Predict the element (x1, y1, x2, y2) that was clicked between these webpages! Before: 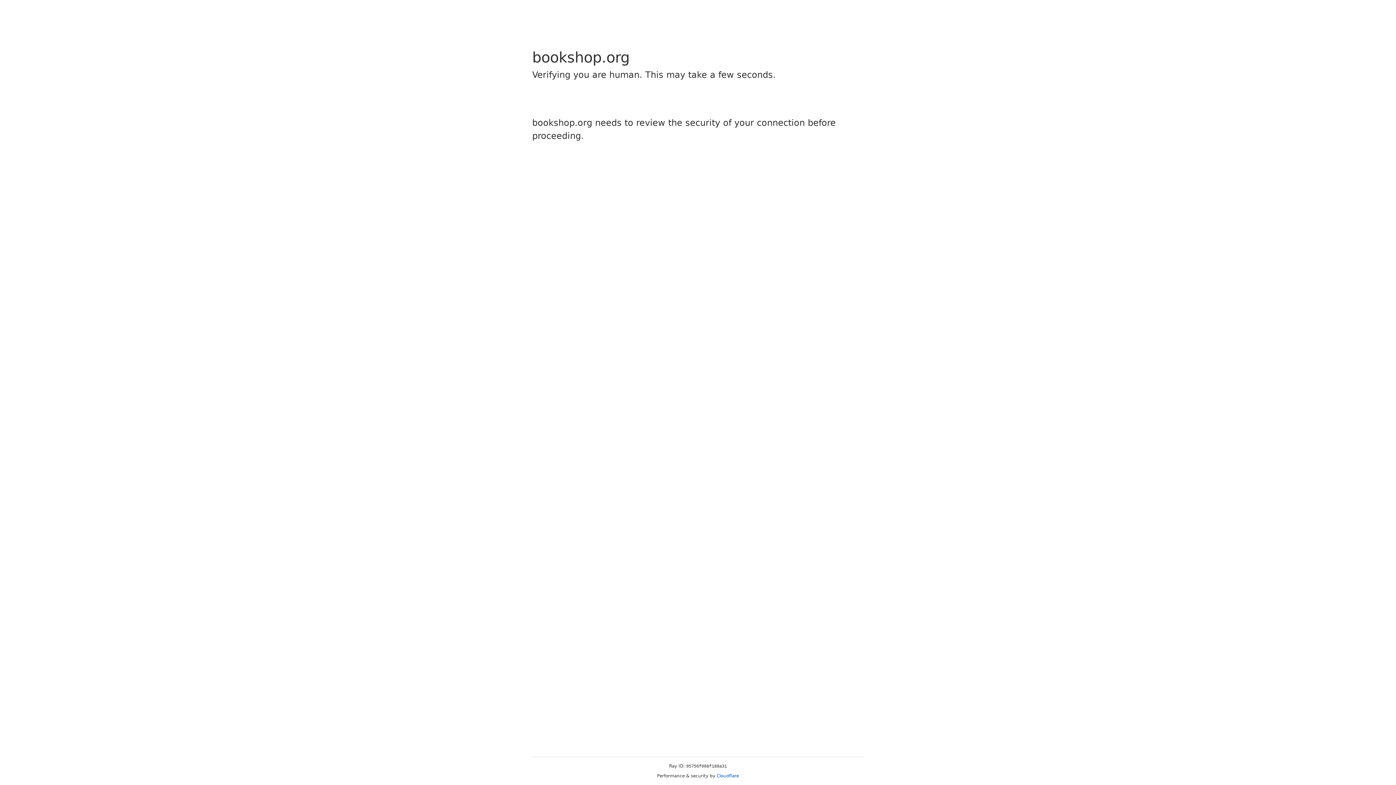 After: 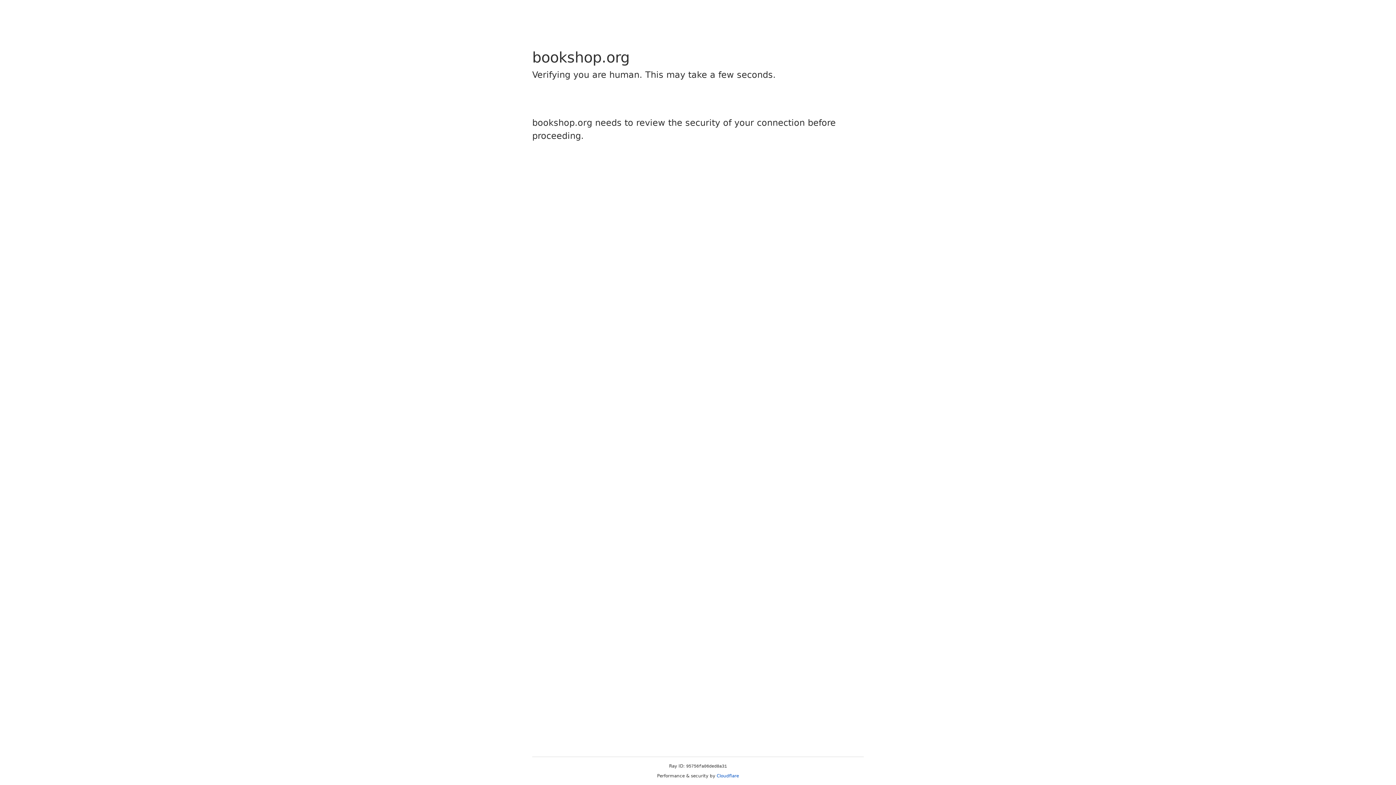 Action: bbox: (716, 773, 739, 778) label: Cloudflare